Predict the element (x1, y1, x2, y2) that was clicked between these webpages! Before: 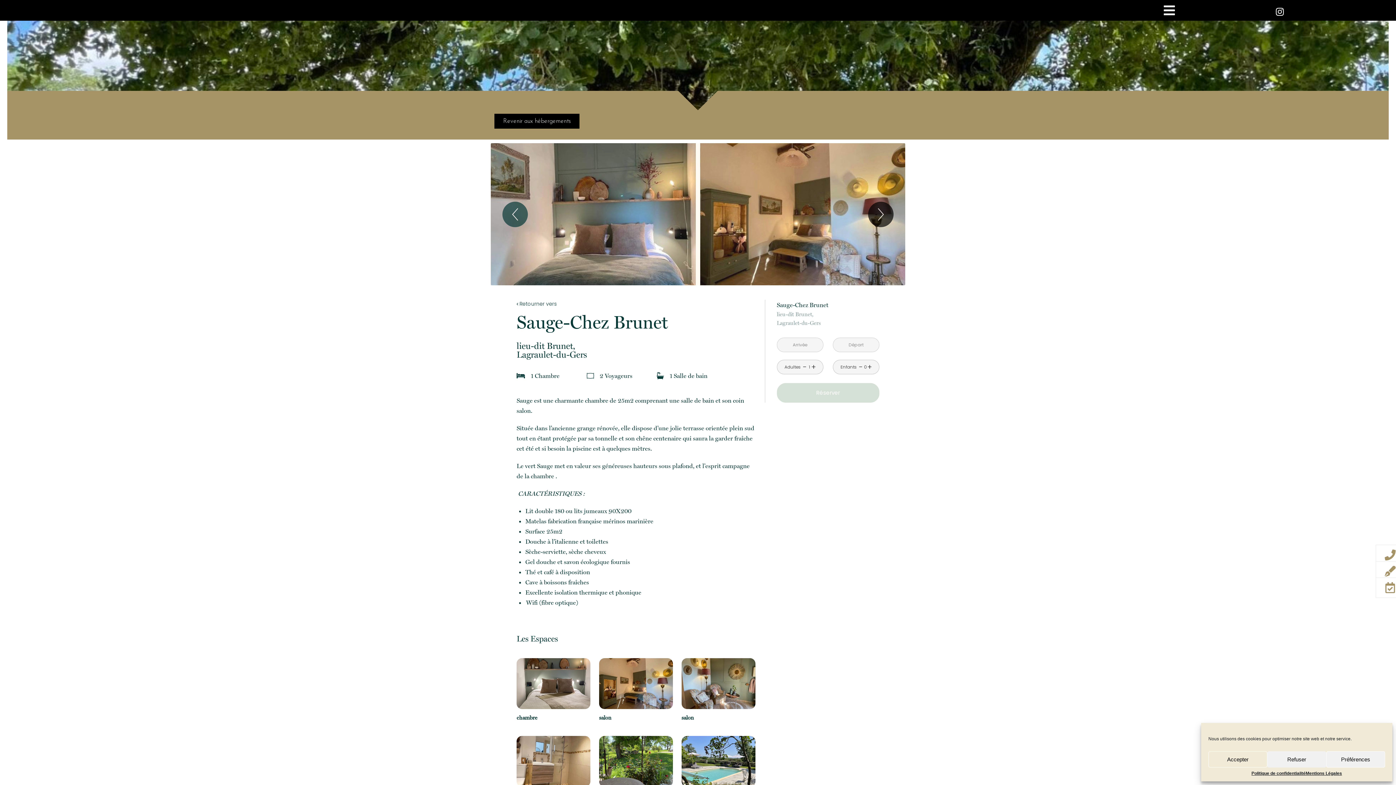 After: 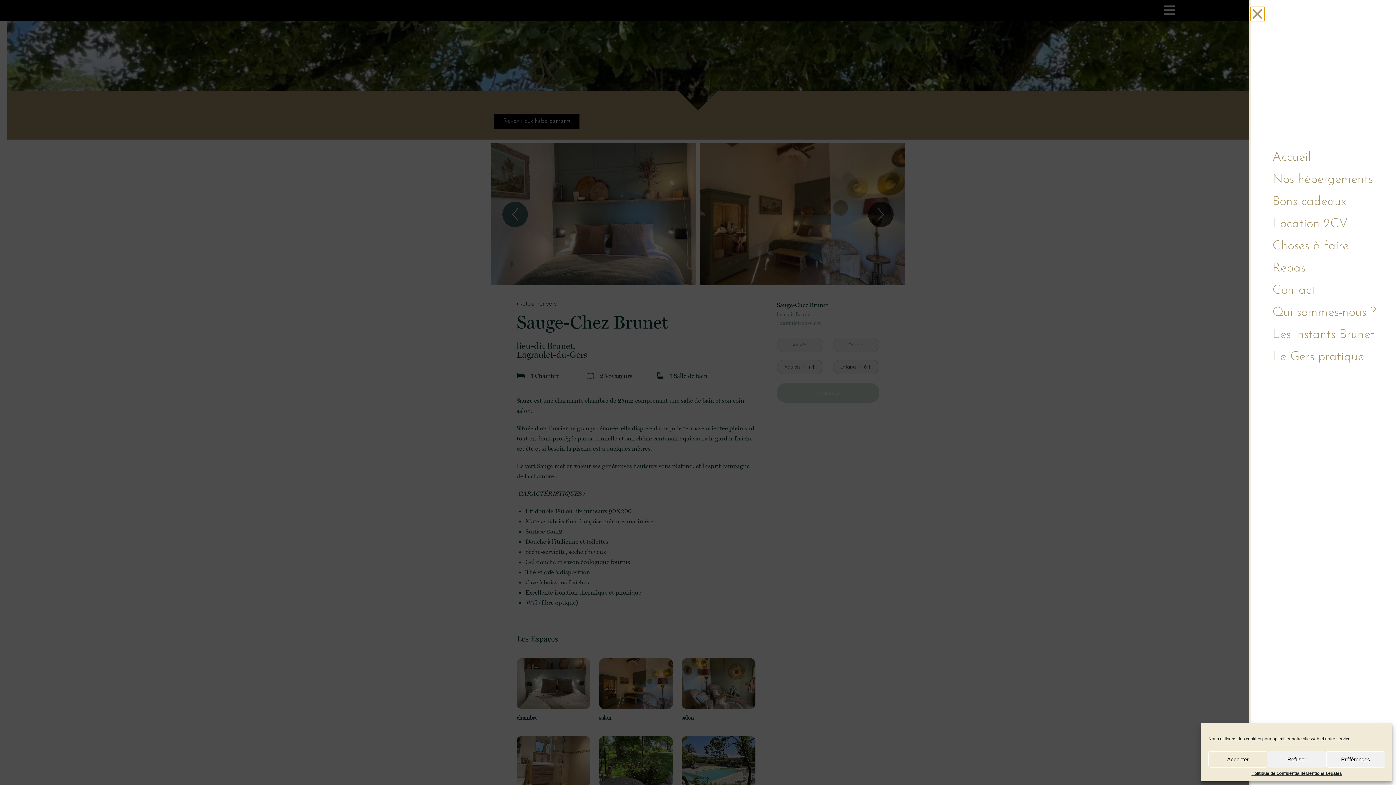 Action: bbox: (1163, 4, 1176, 16)